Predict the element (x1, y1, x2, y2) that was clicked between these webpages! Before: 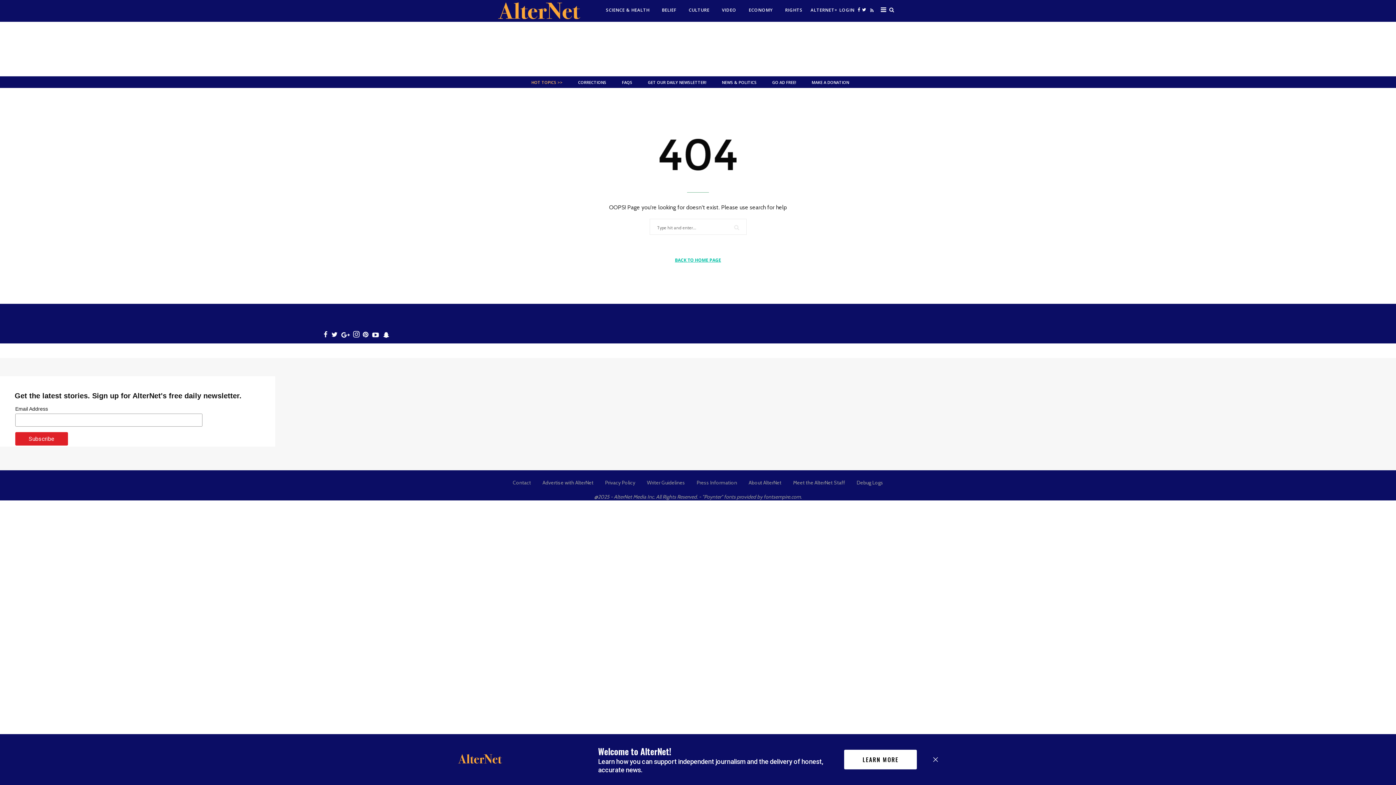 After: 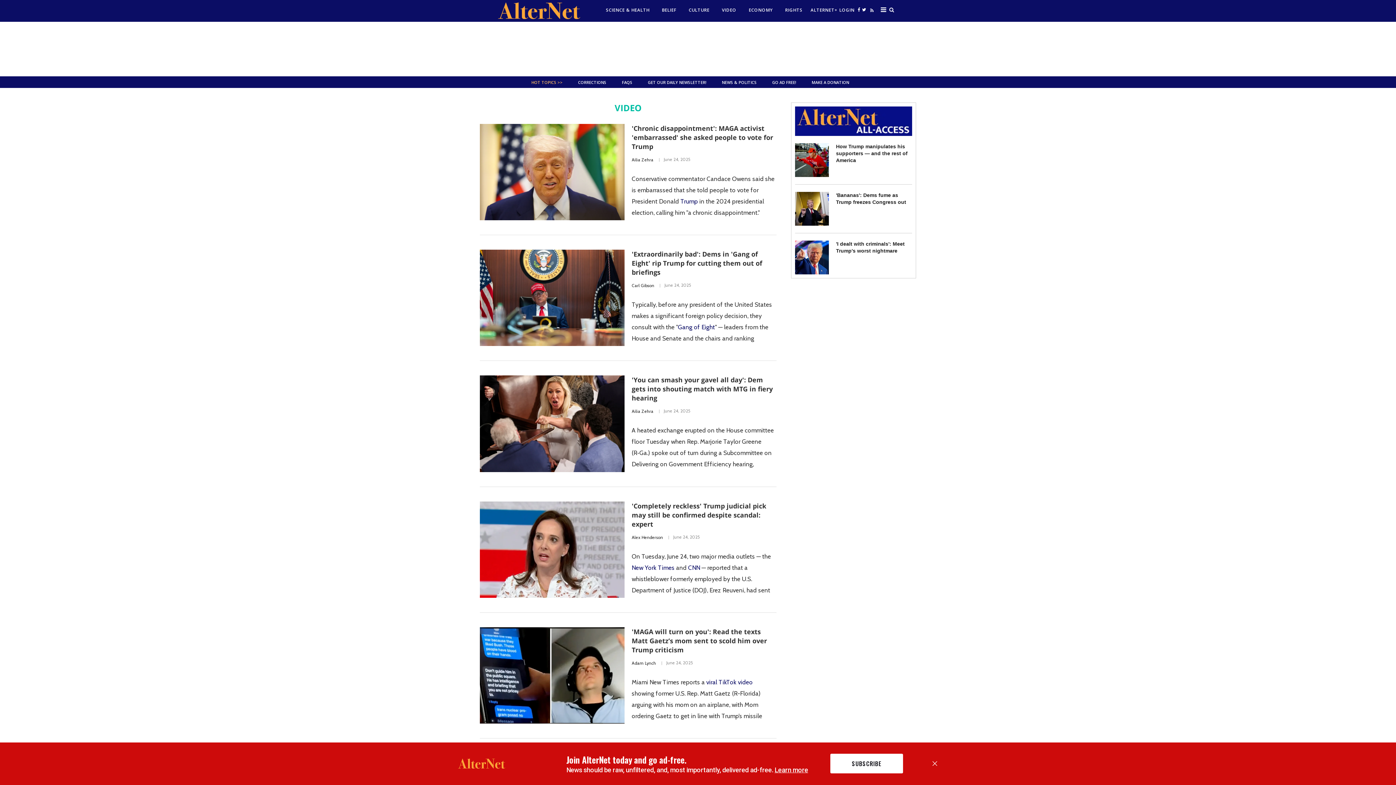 Action: bbox: (716, 3, 742, 16) label: VIDEO